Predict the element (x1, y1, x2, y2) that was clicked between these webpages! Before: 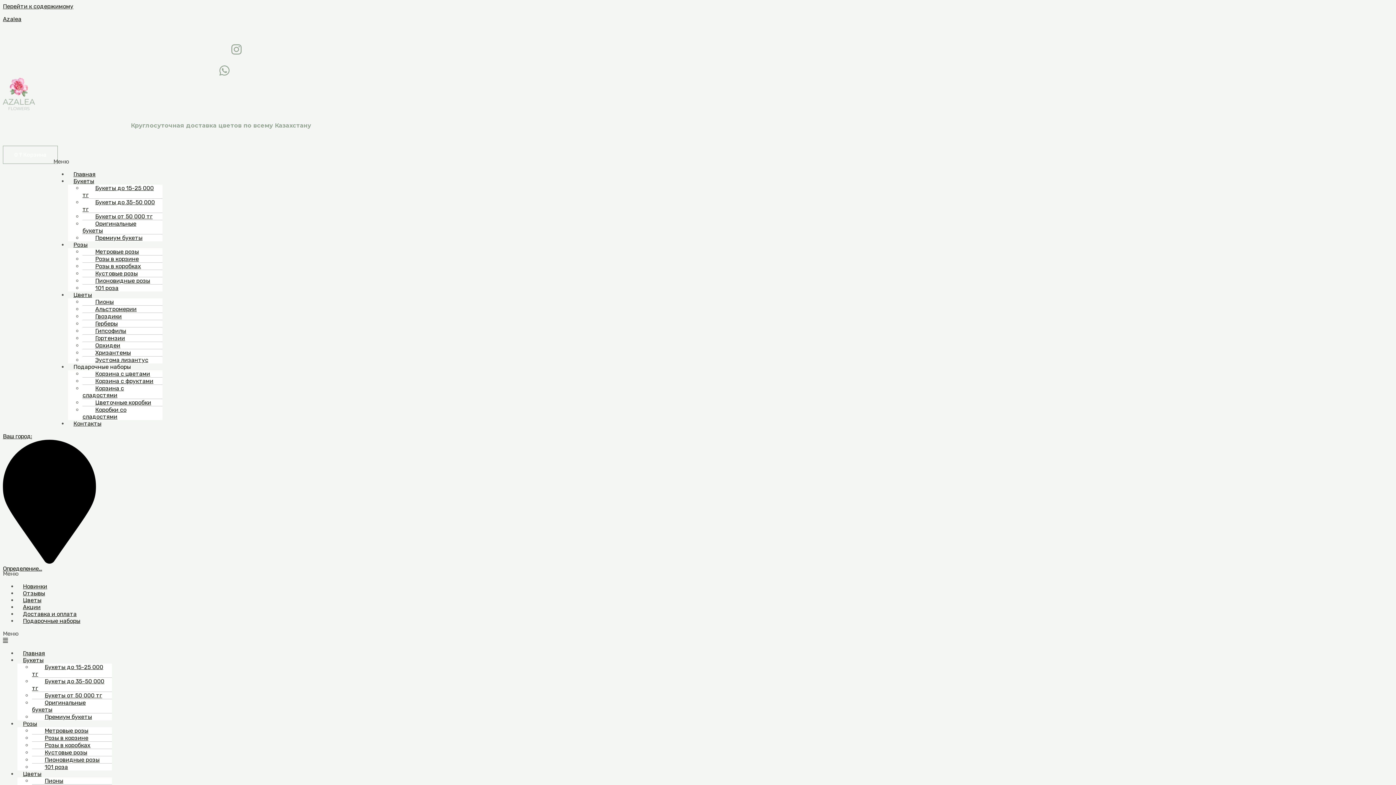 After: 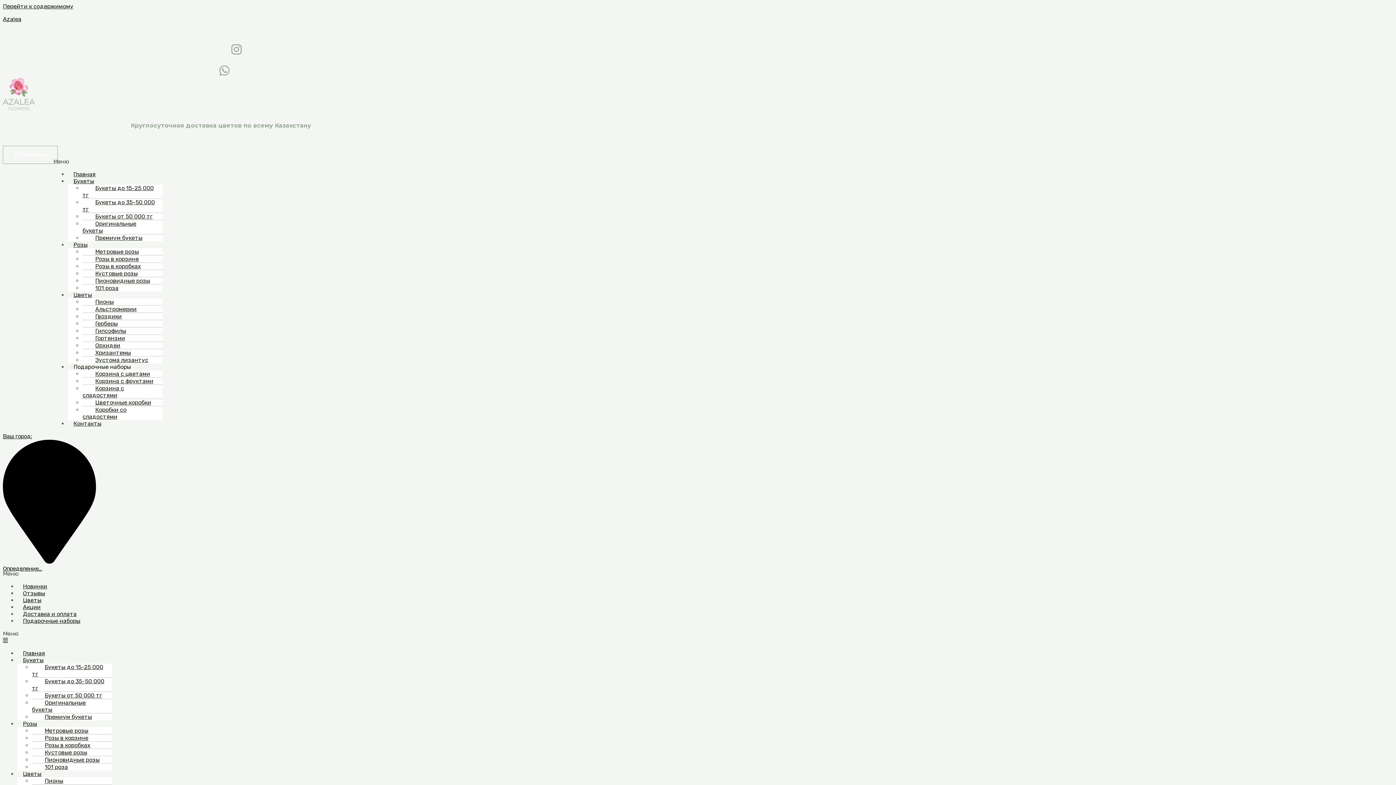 Action: bbox: (82, 215, 136, 239) label: Оригинальные букеты